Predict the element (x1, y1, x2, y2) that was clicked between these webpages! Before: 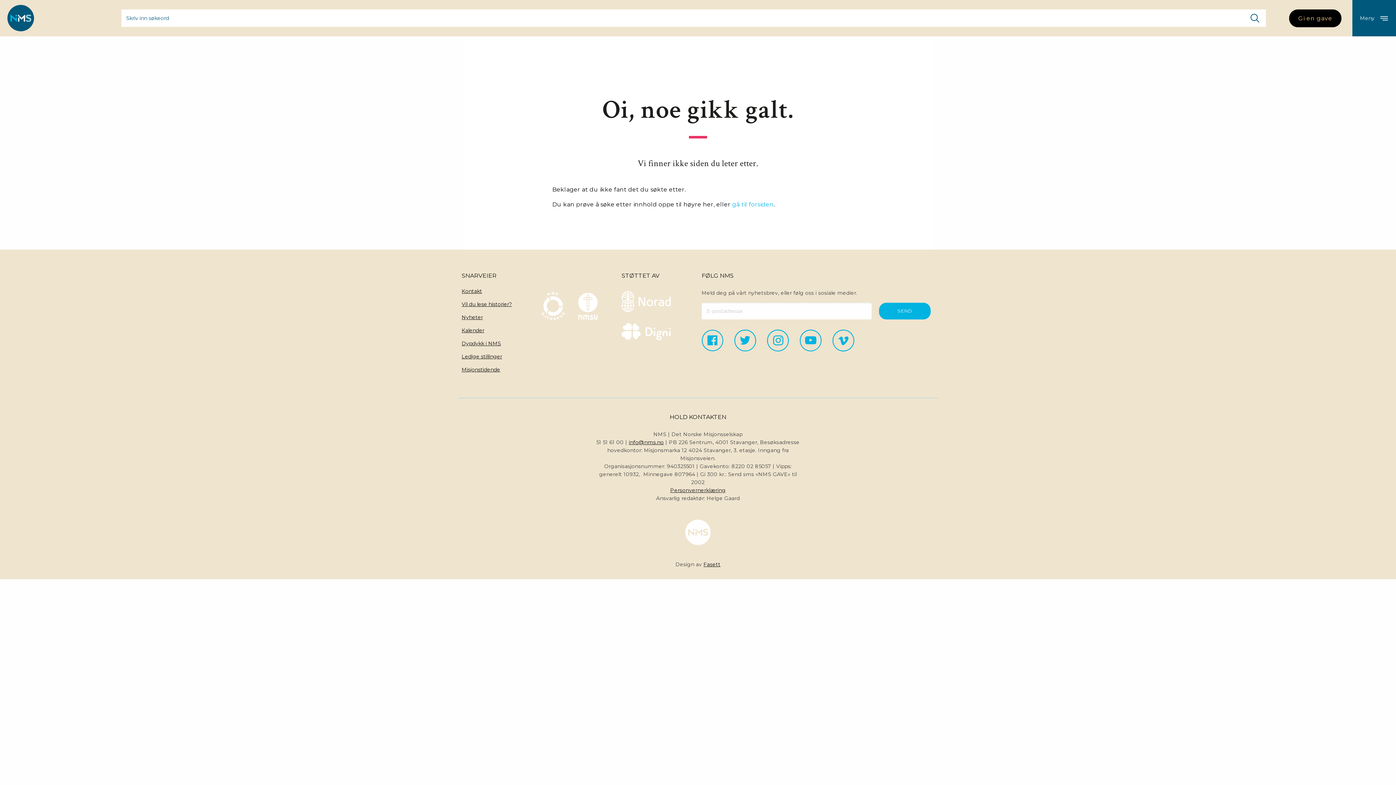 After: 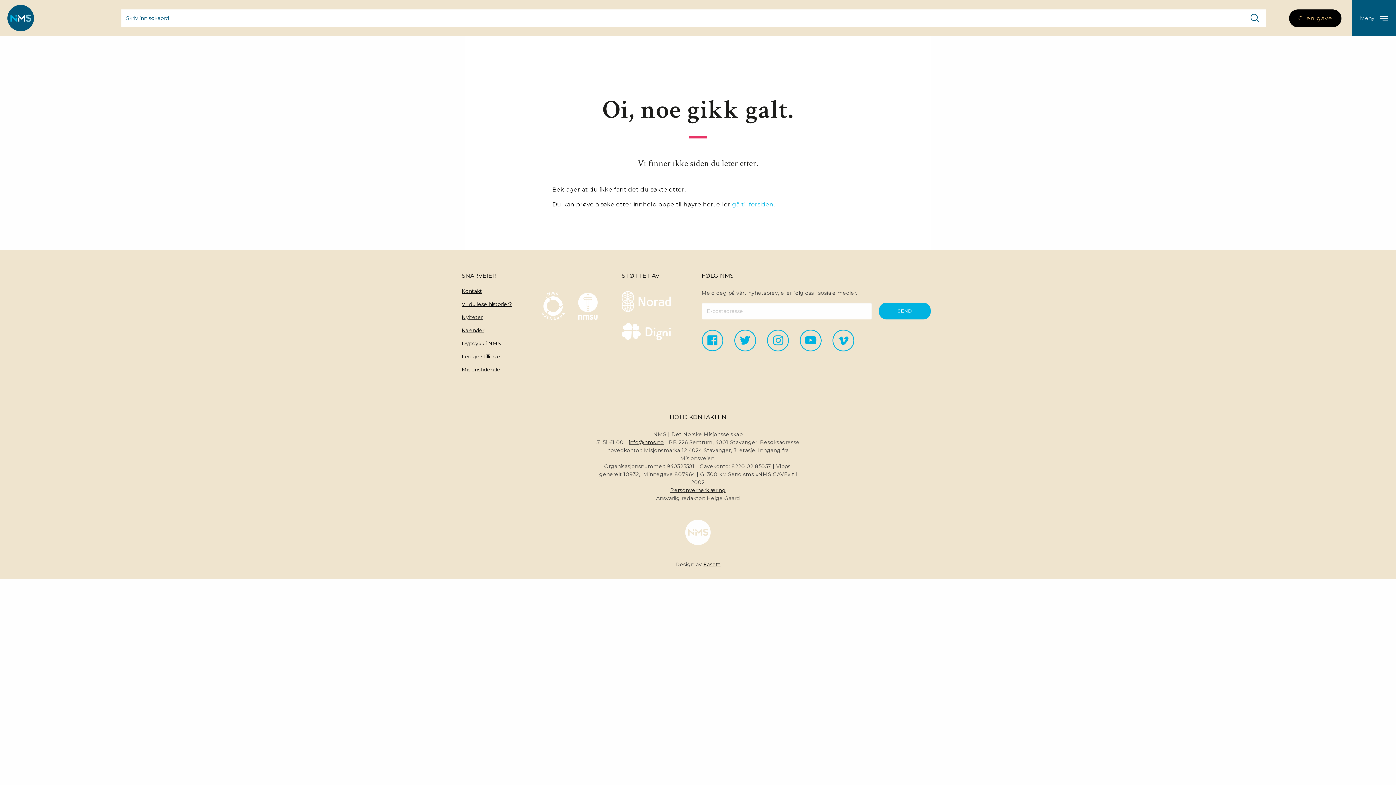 Action: bbox: (621, 323, 694, 340)